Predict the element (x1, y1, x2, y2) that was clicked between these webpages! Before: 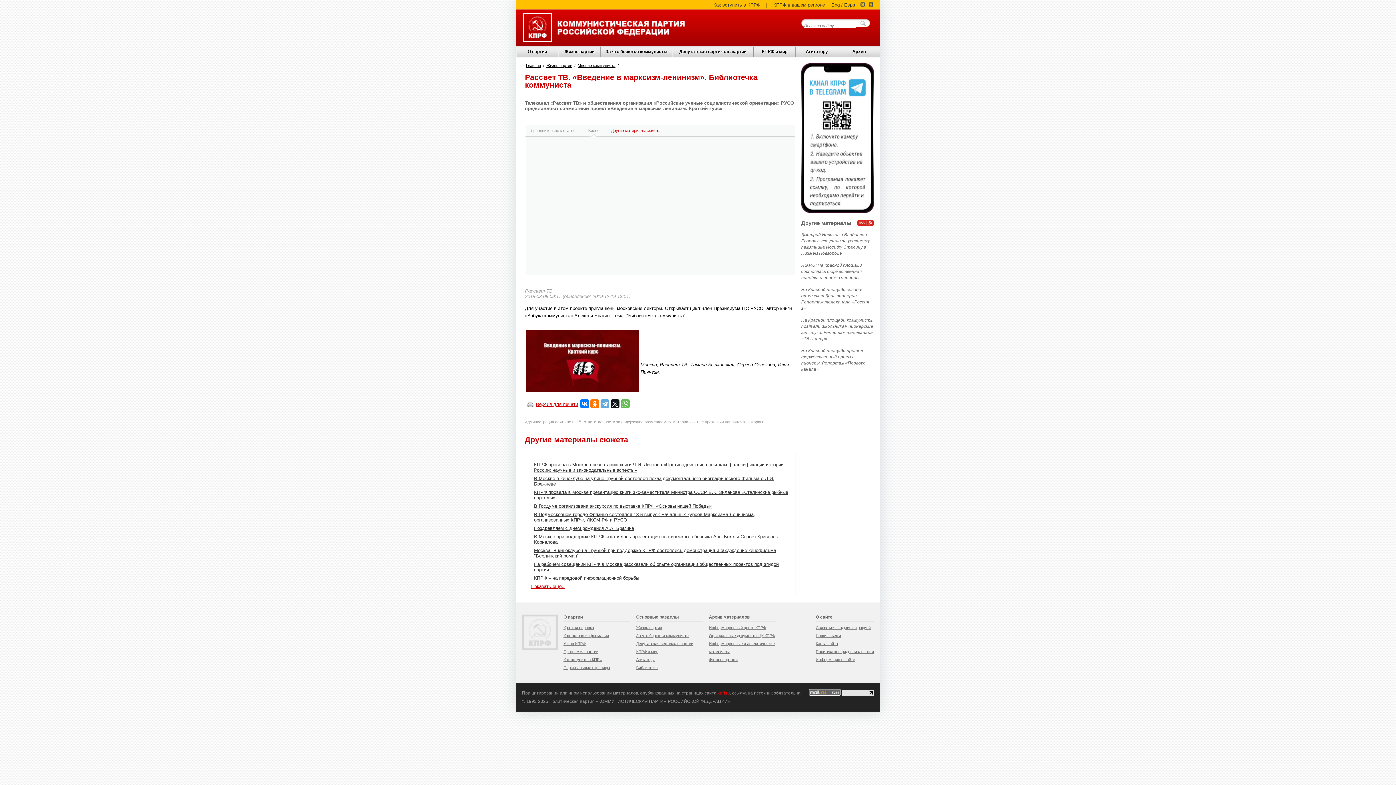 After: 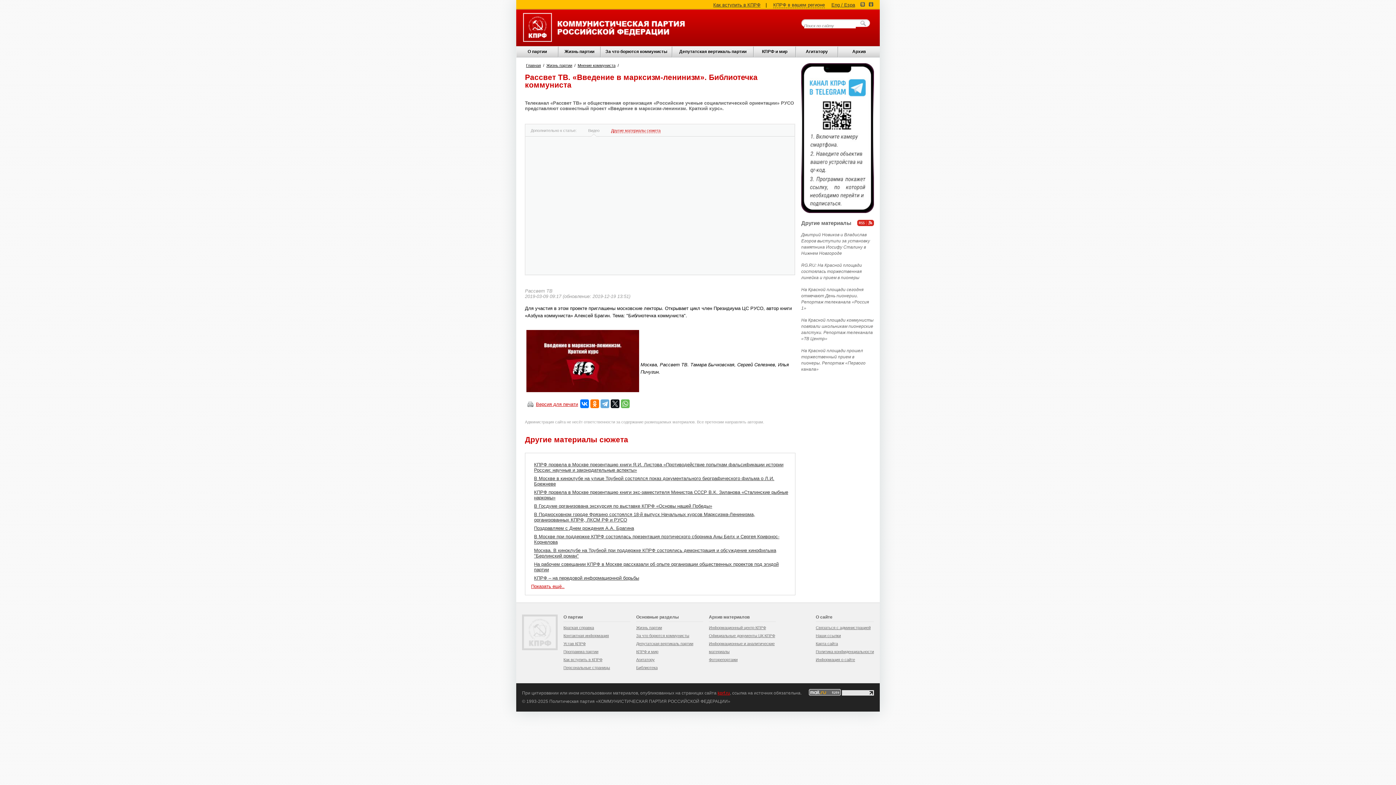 Action: bbox: (588, 128, 599, 133) label: Видео